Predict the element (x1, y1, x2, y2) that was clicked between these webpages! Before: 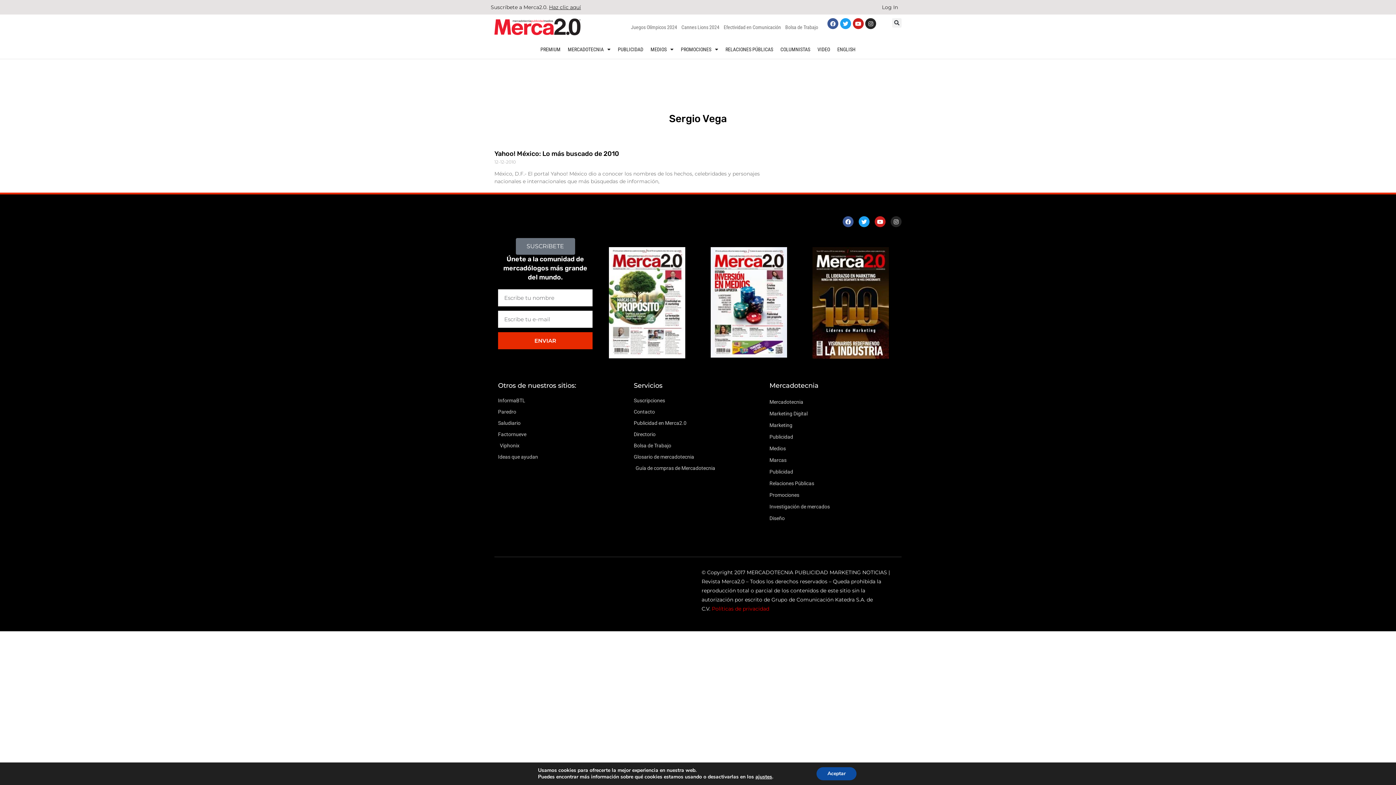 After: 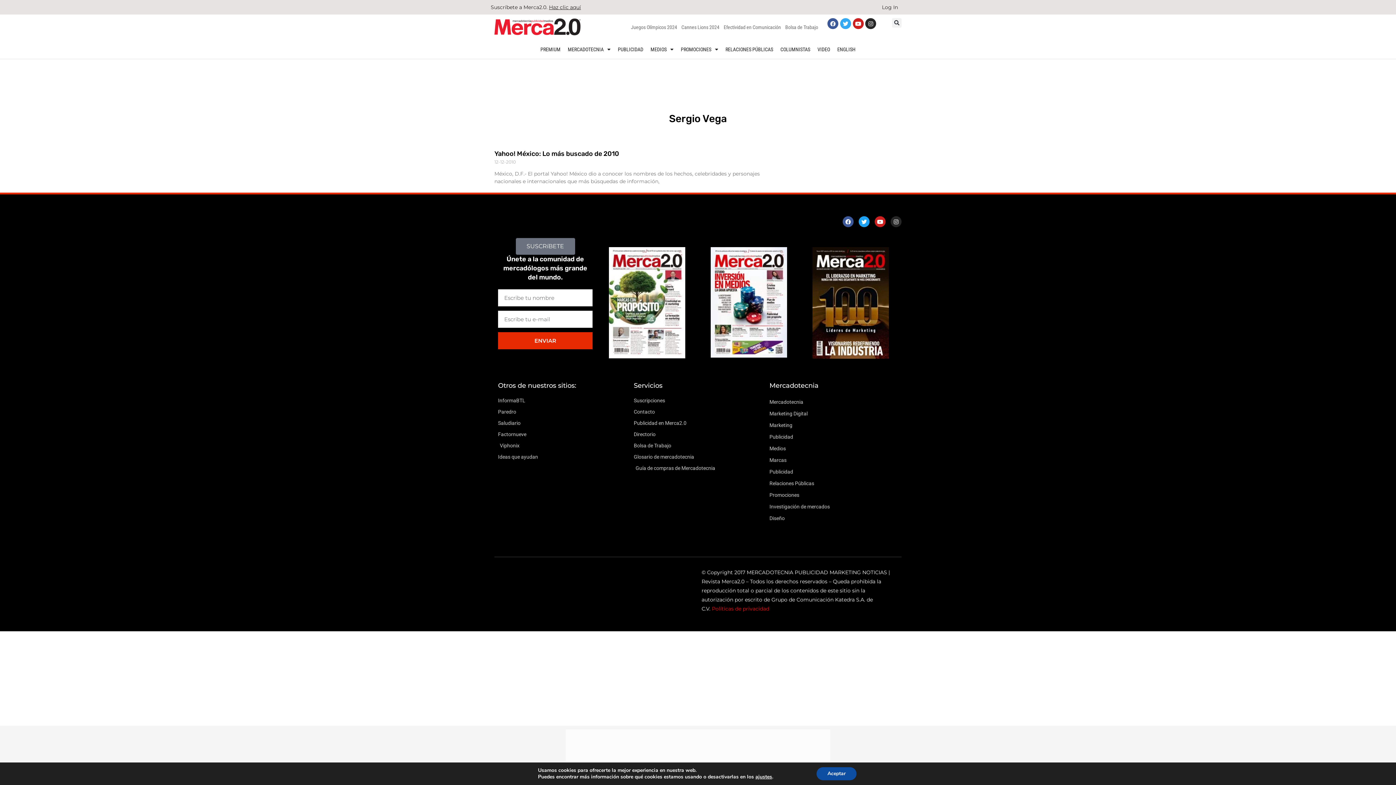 Action: bbox: (840, 18, 851, 29) label: Twitter